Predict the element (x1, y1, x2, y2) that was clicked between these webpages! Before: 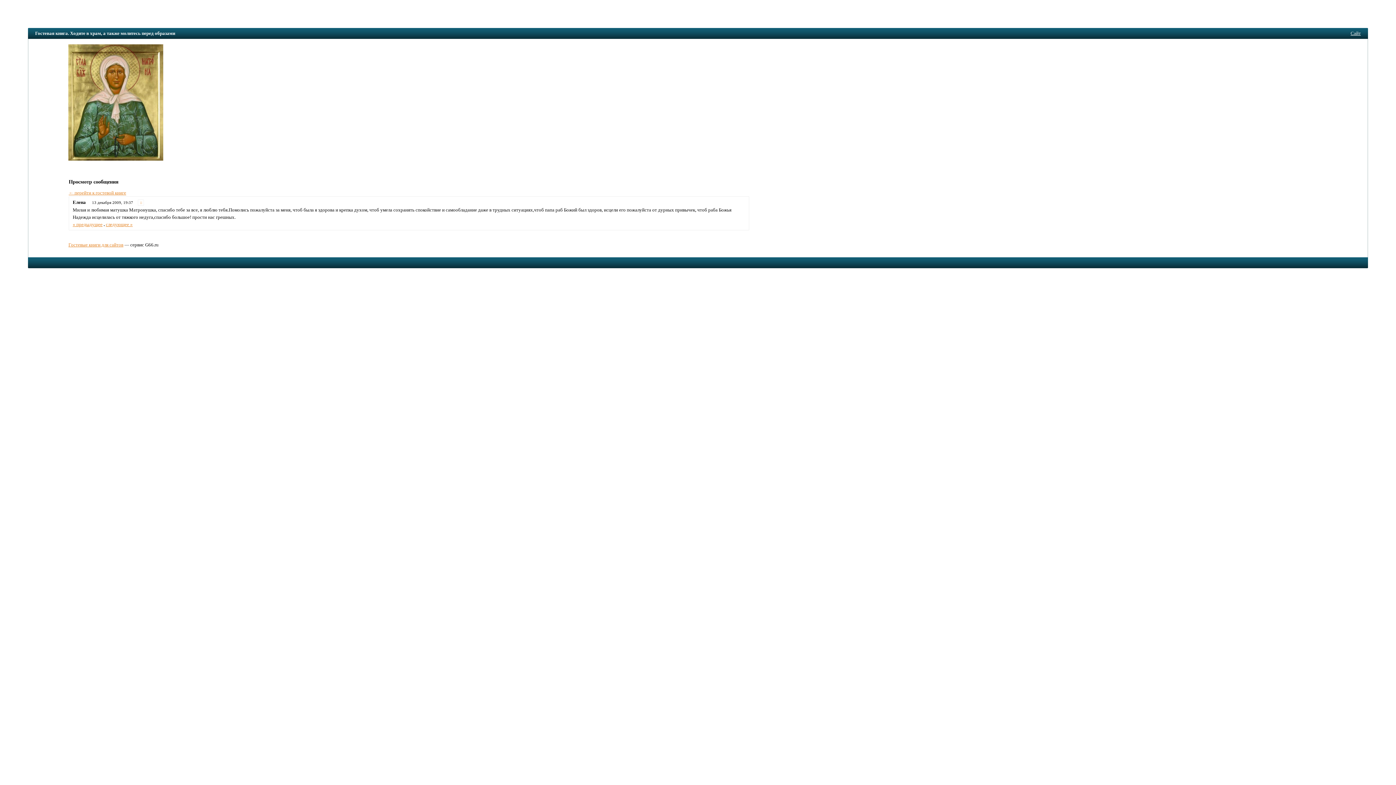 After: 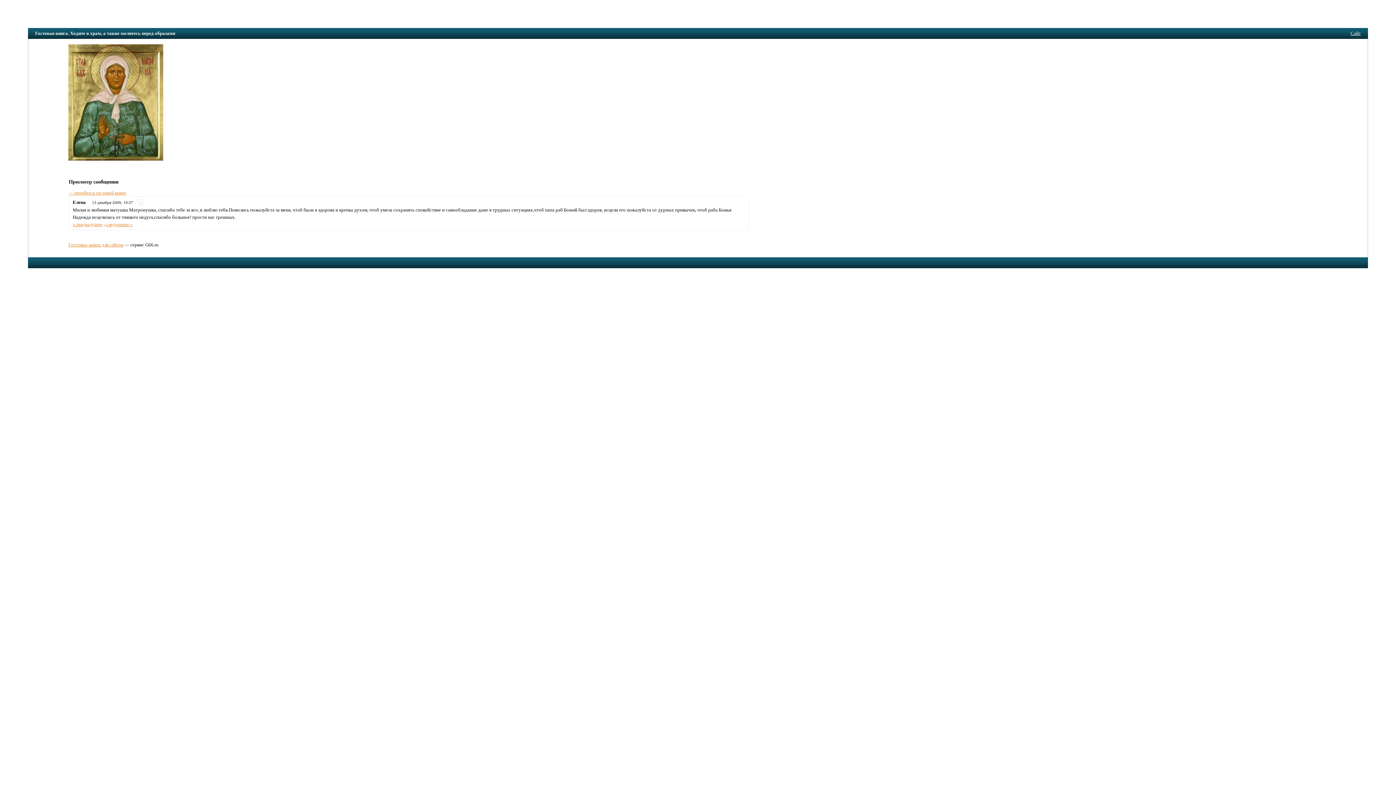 Action: bbox: (137, 199, 144, 205) label: ::